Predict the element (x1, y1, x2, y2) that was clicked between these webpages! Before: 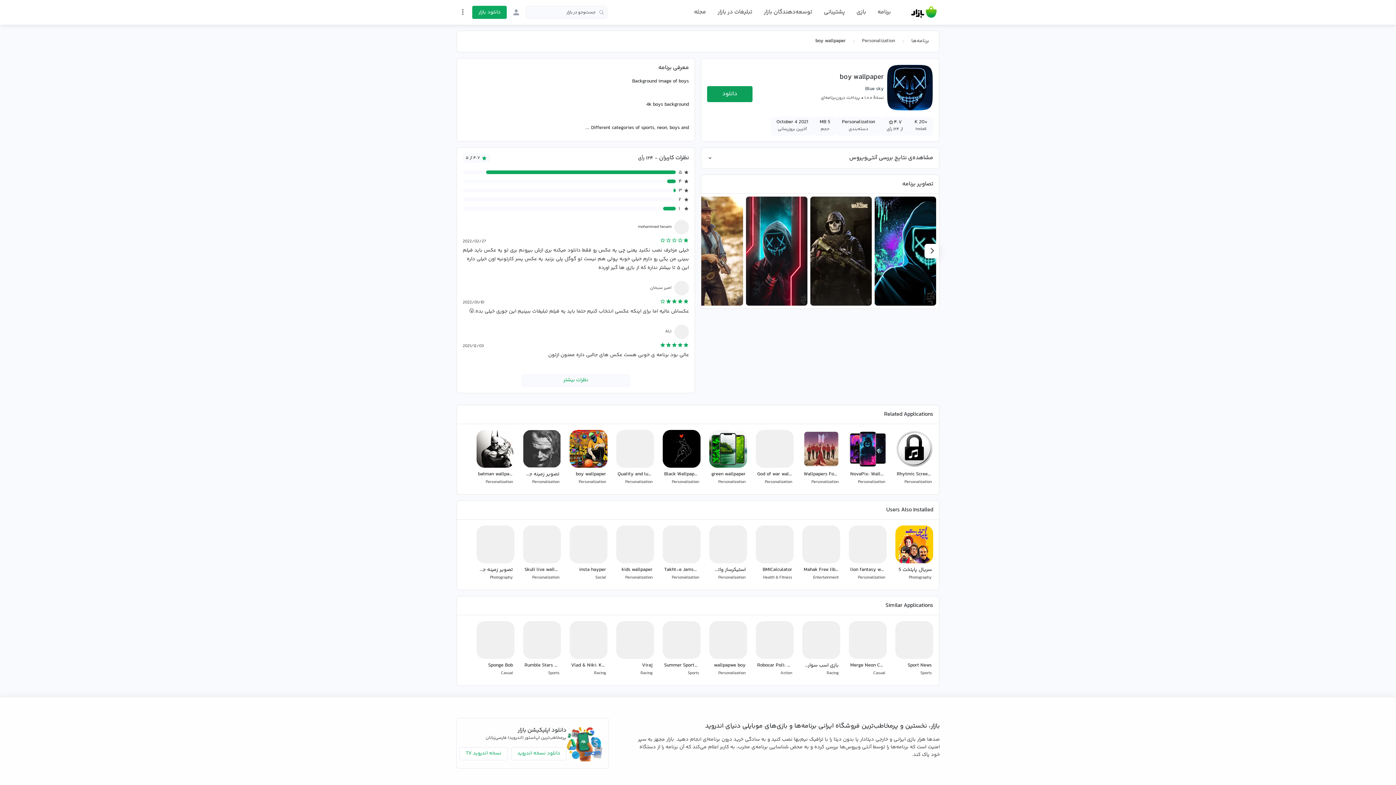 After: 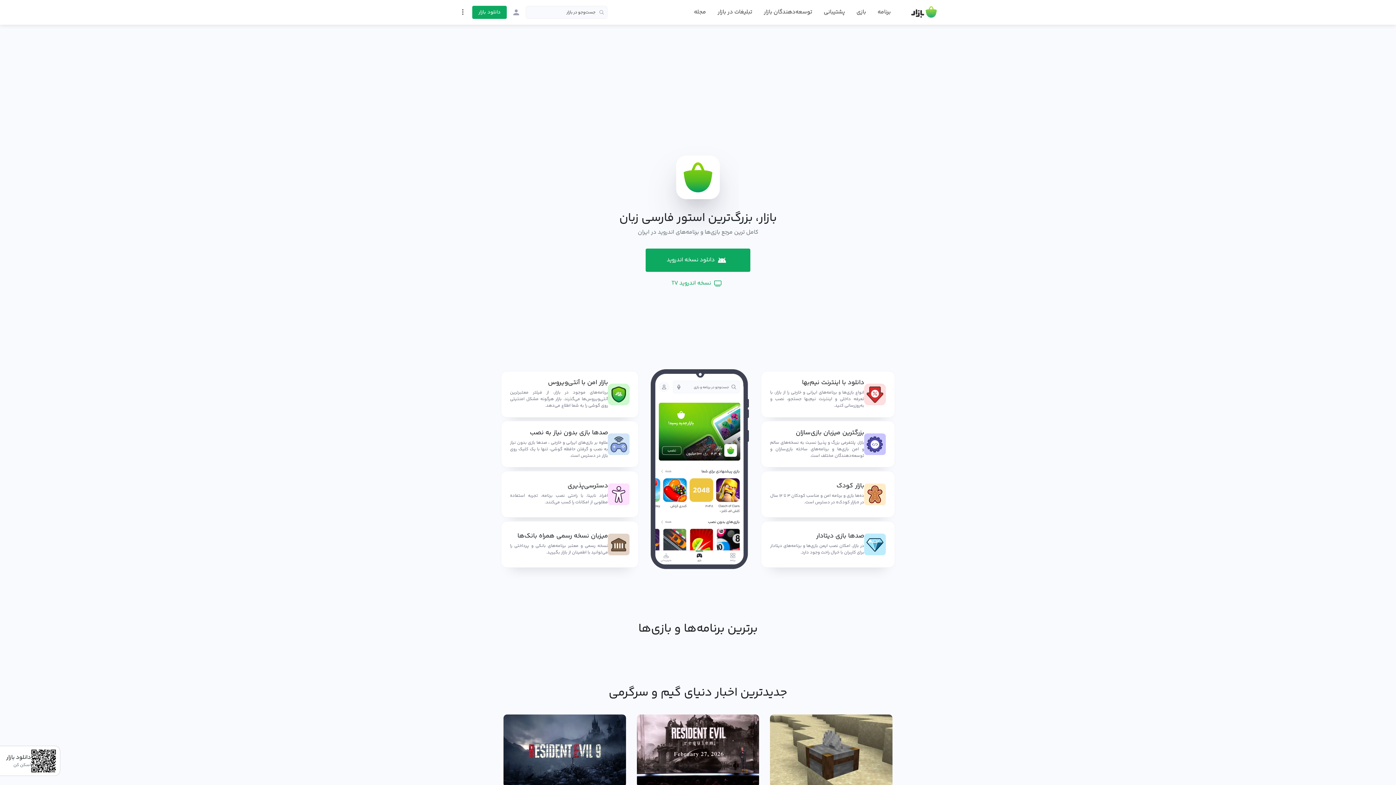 Action: bbox: (908, 4, 940, 20)